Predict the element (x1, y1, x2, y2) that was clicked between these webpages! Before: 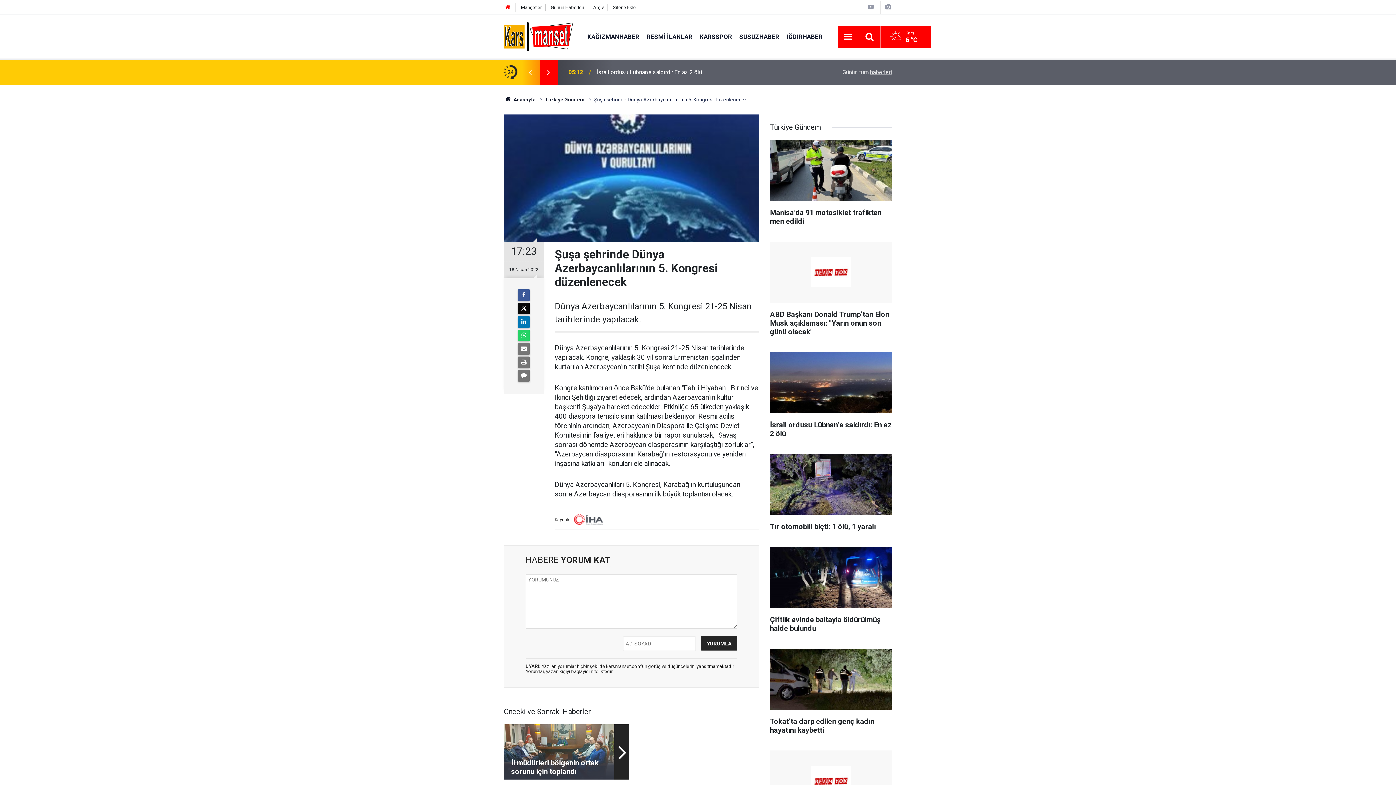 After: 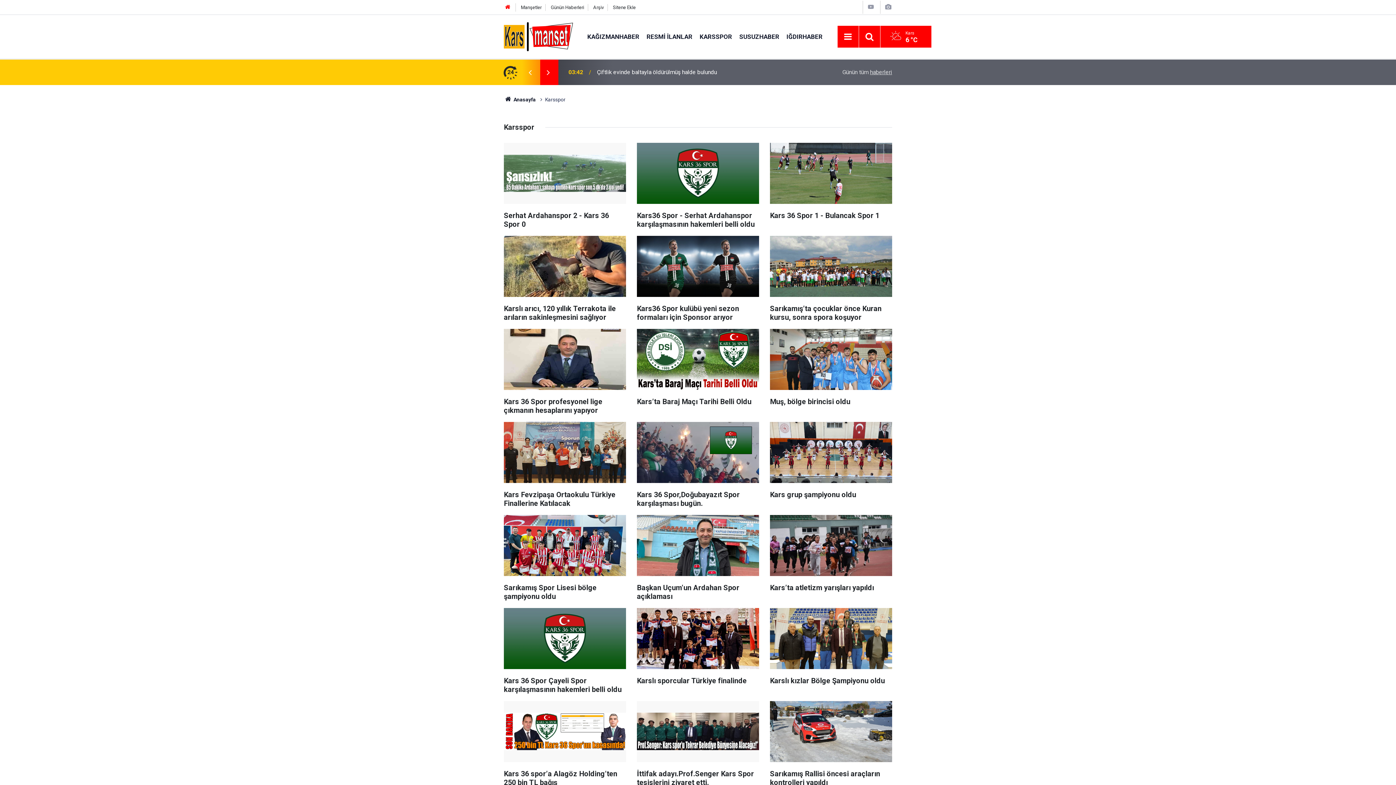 Action: label: KARSSPOR bbox: (696, 32, 735, 40)